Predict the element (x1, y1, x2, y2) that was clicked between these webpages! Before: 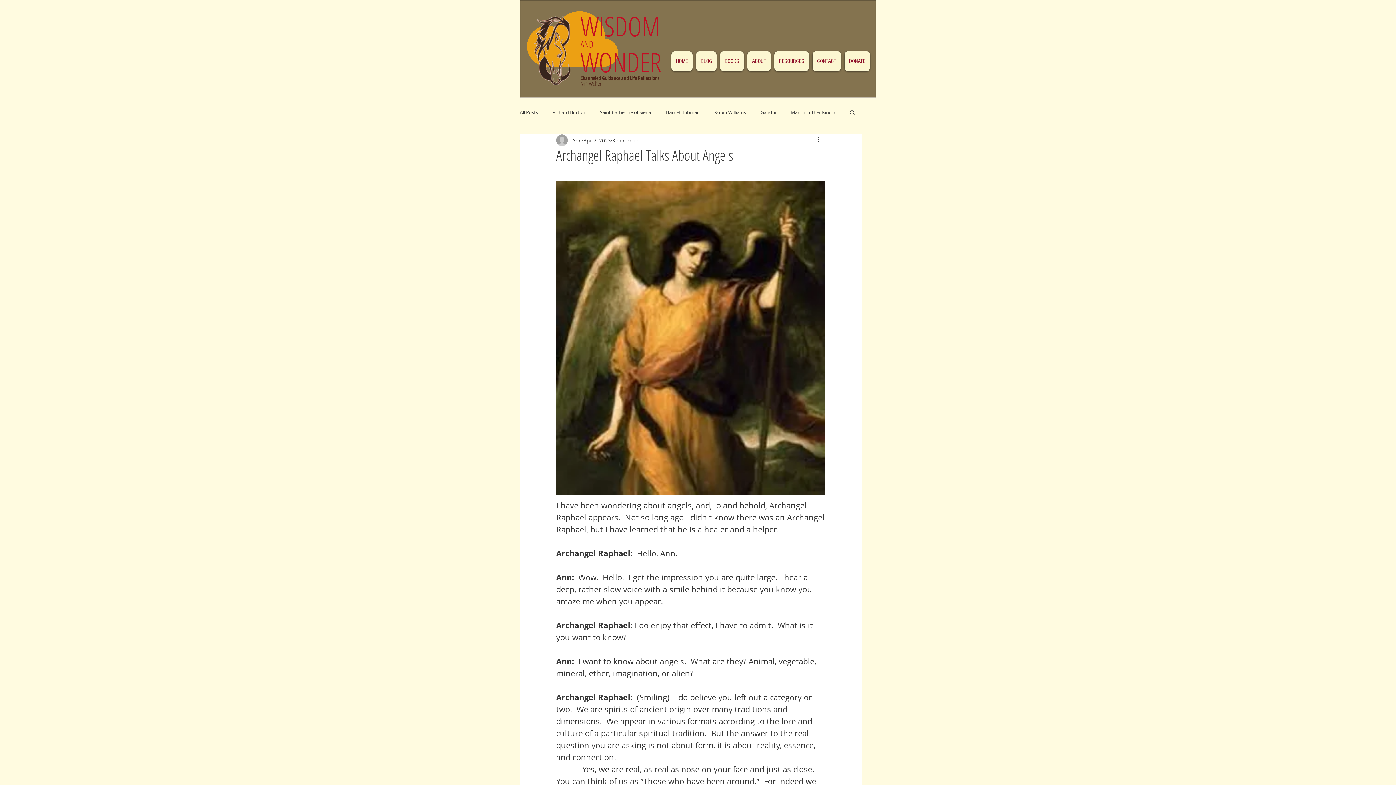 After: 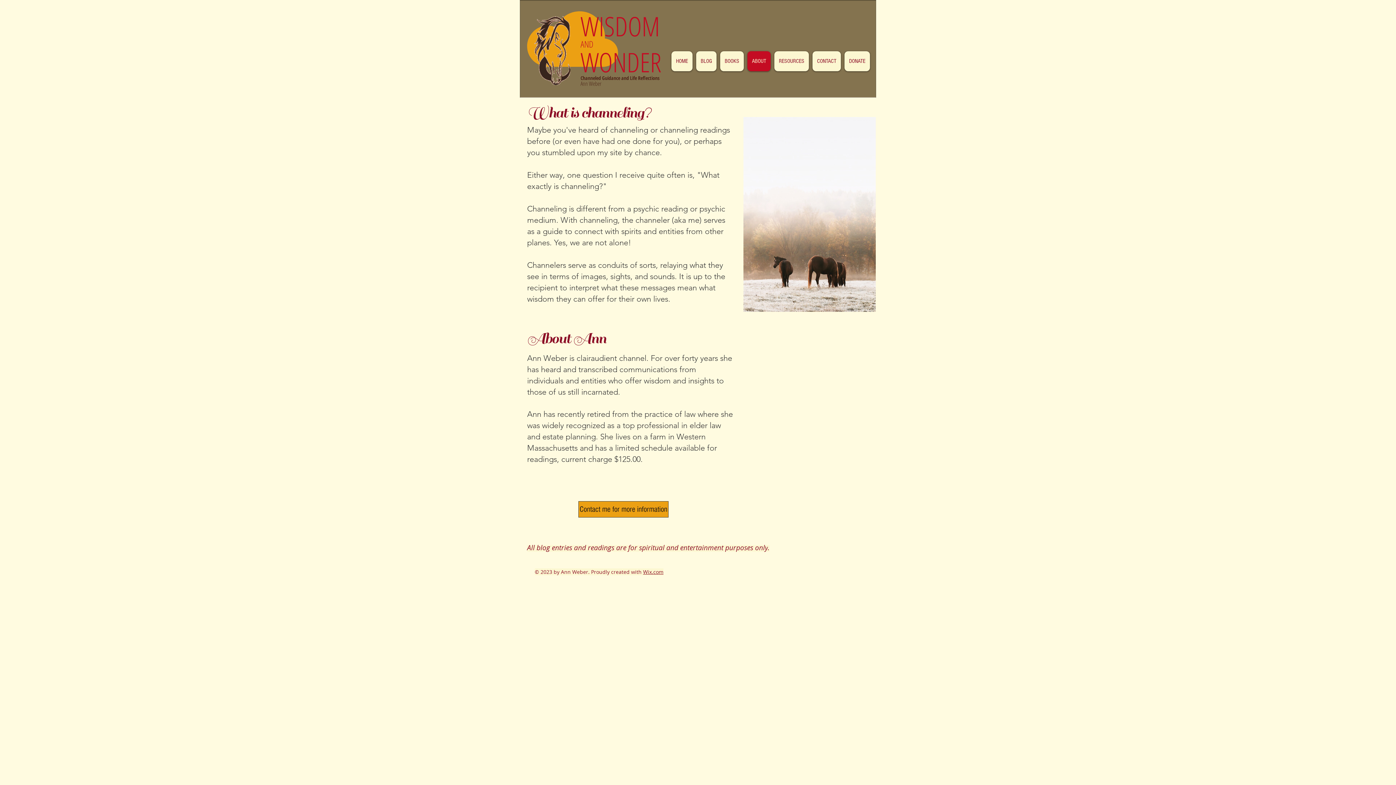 Action: bbox: (747, 51, 770, 71) label: ABOUT